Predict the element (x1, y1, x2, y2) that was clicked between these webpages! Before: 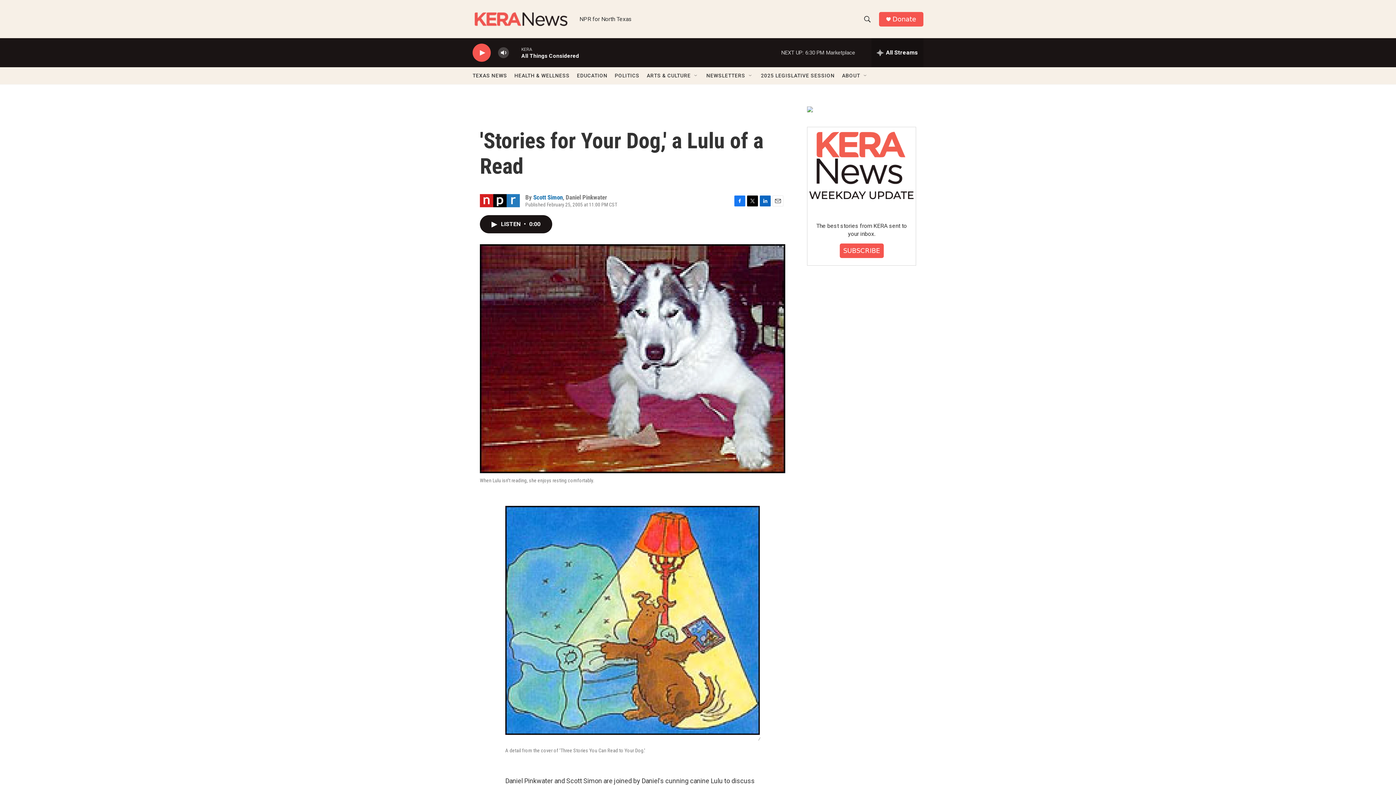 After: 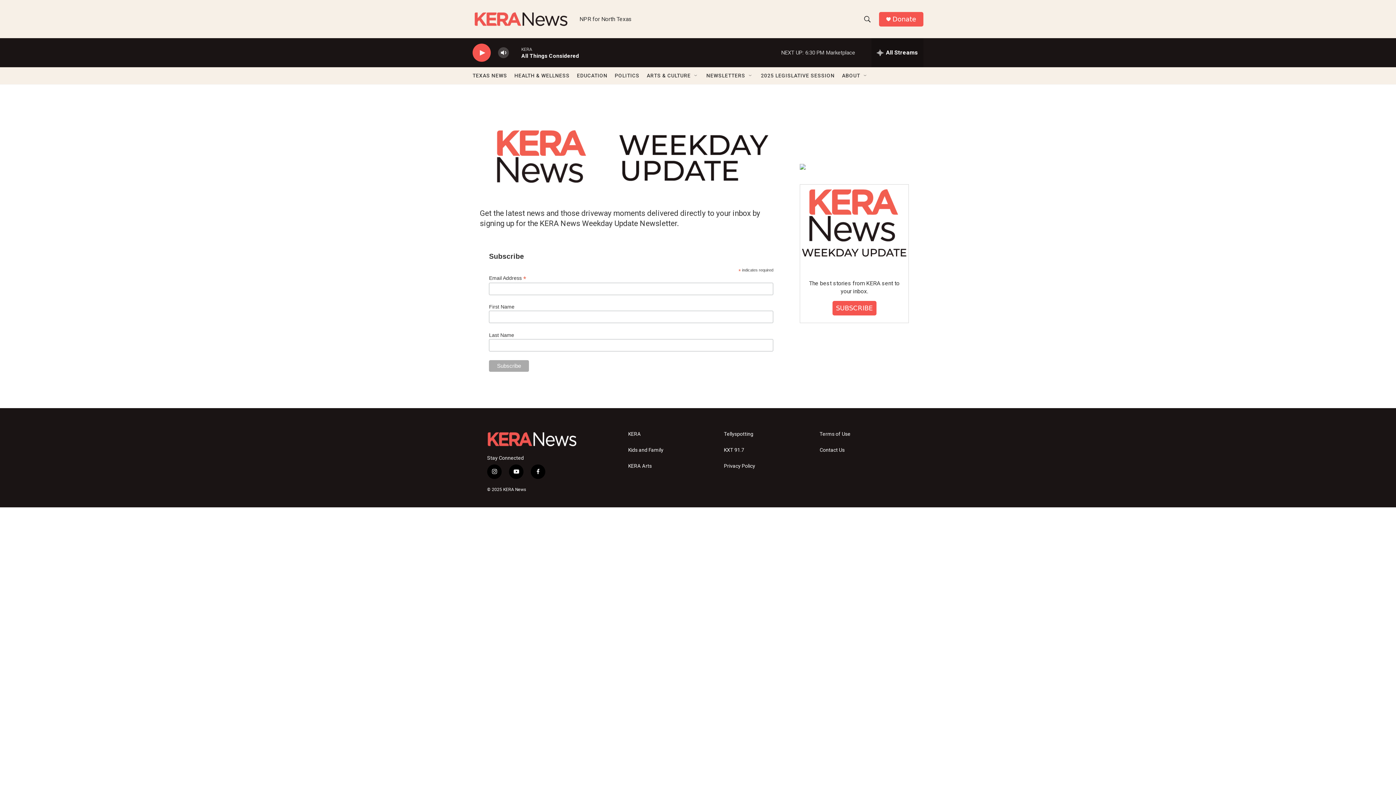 Action: bbox: (807, 127, 916, 211)